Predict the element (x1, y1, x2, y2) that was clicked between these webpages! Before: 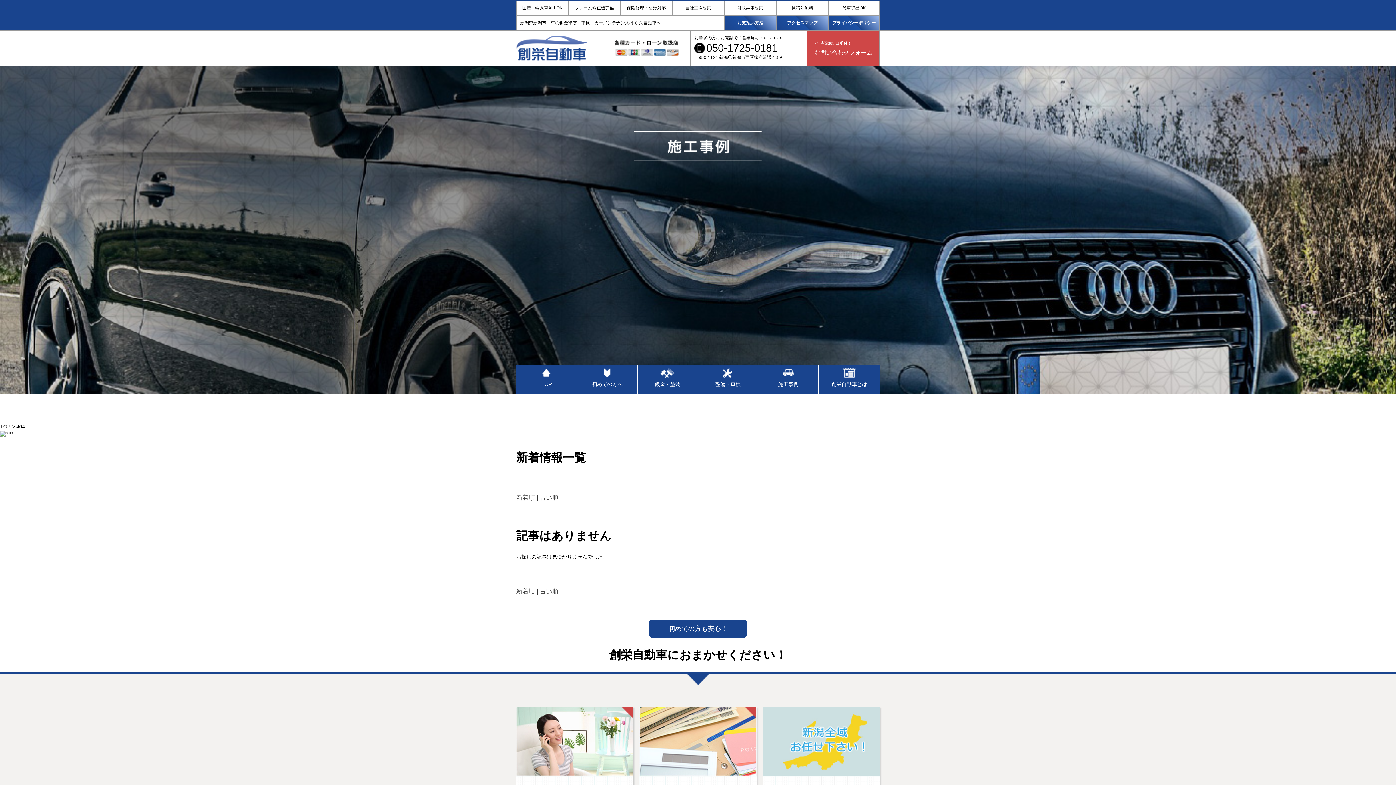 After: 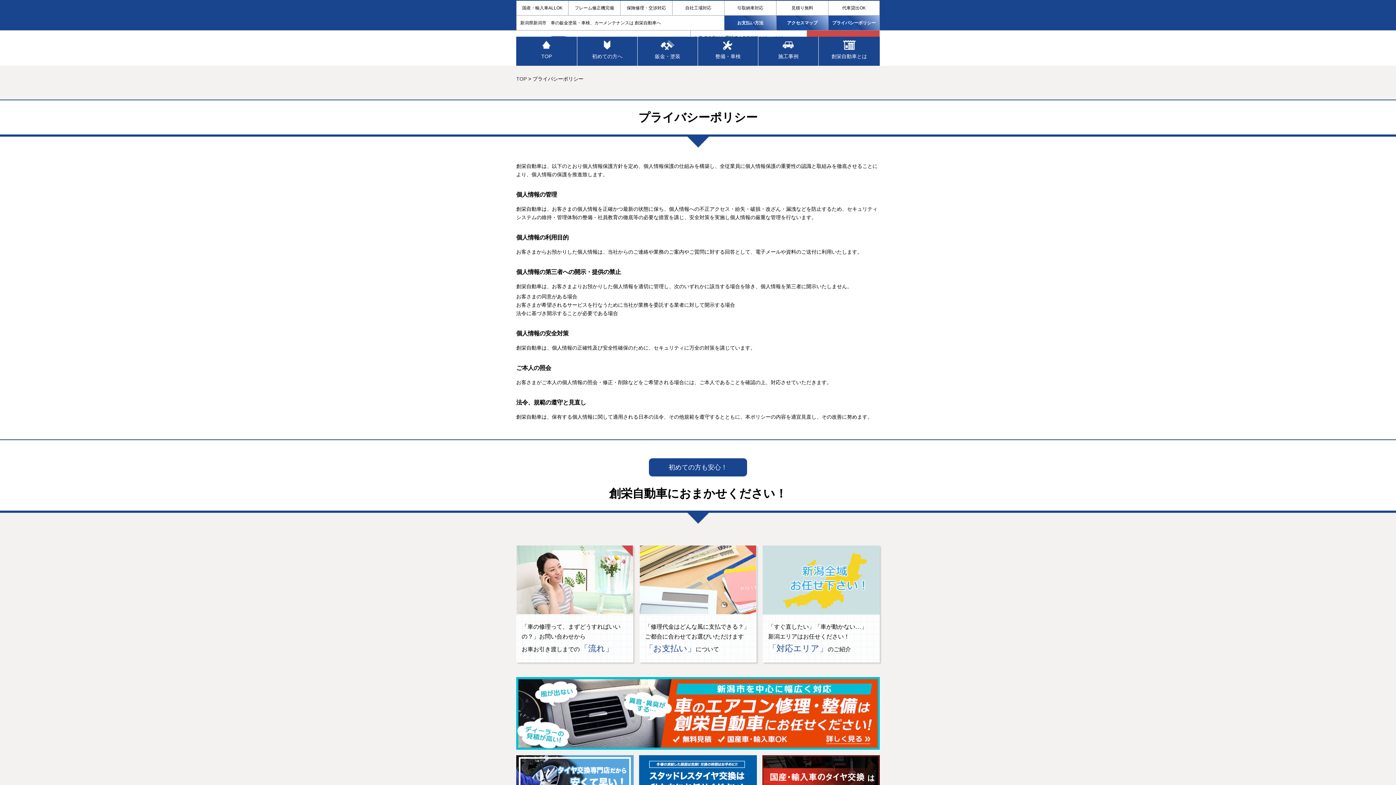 Action: bbox: (828, 15, 879, 30) label: プライバシーポリシー